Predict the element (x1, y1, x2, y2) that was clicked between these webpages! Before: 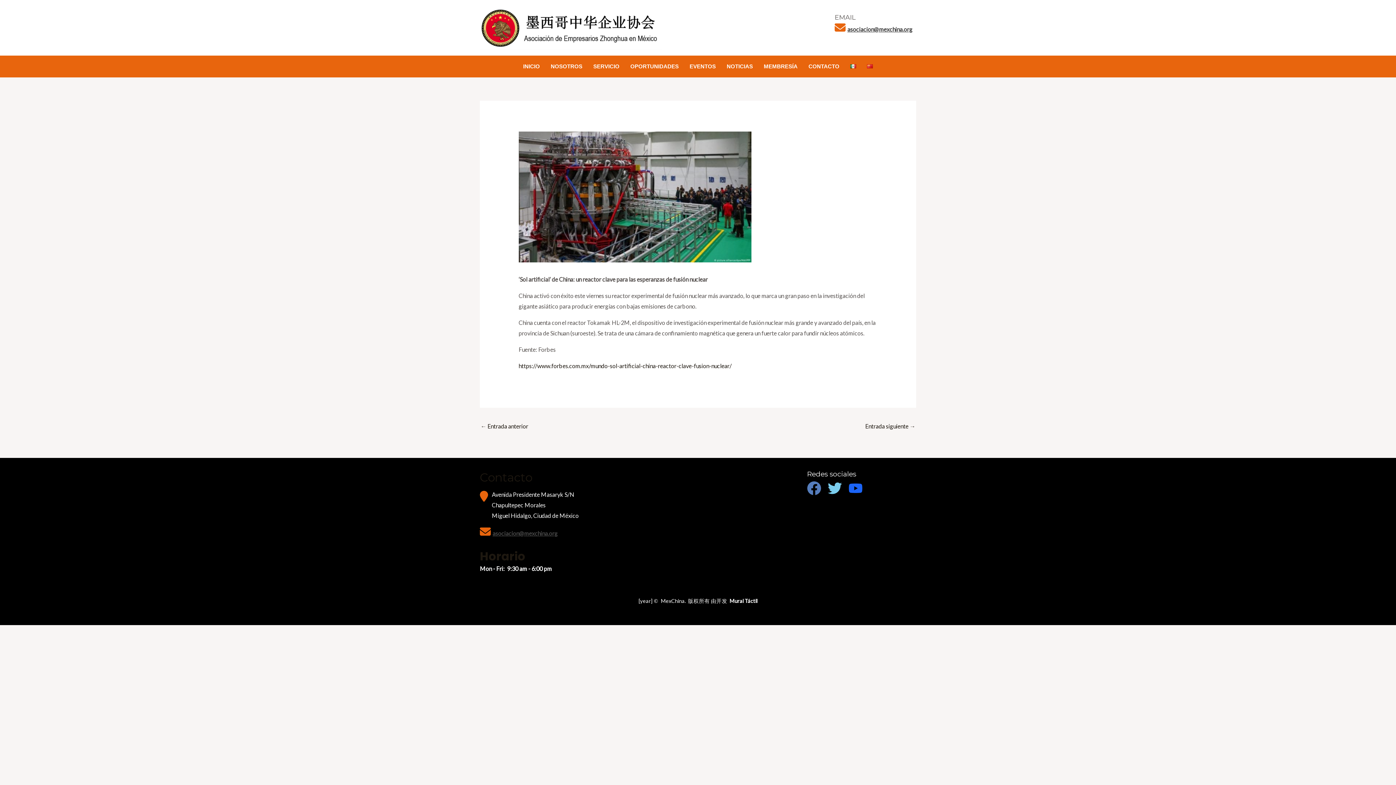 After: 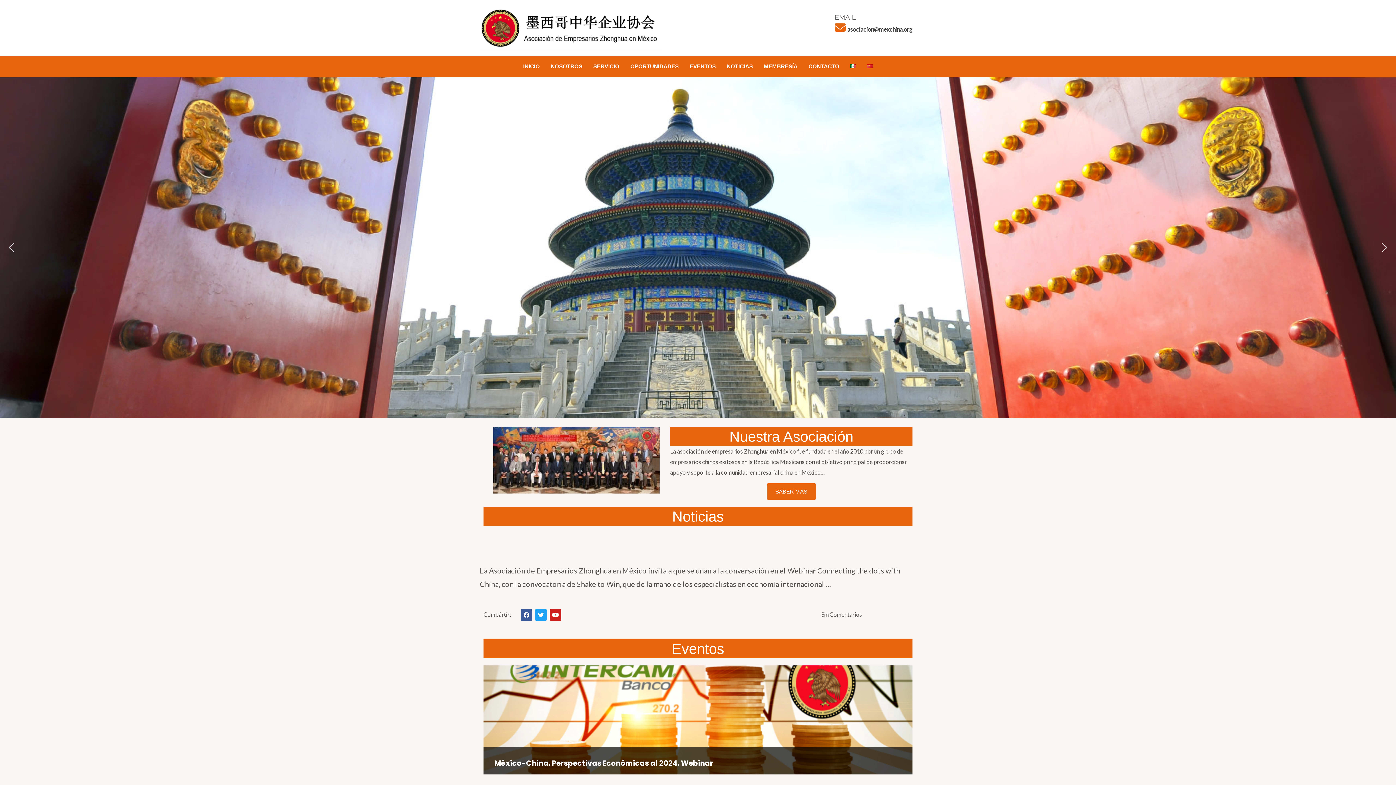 Action: bbox: (517, 55, 545, 77) label: INICIO